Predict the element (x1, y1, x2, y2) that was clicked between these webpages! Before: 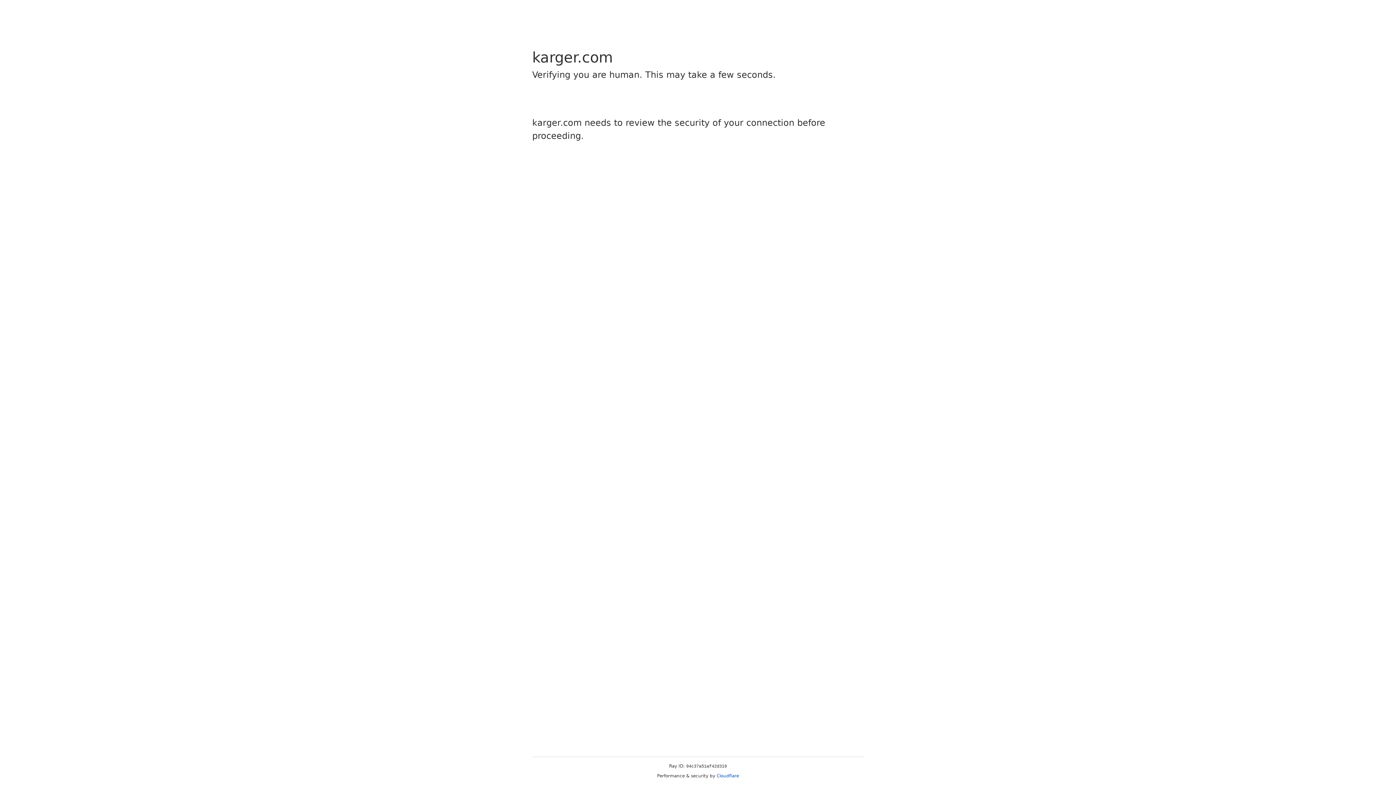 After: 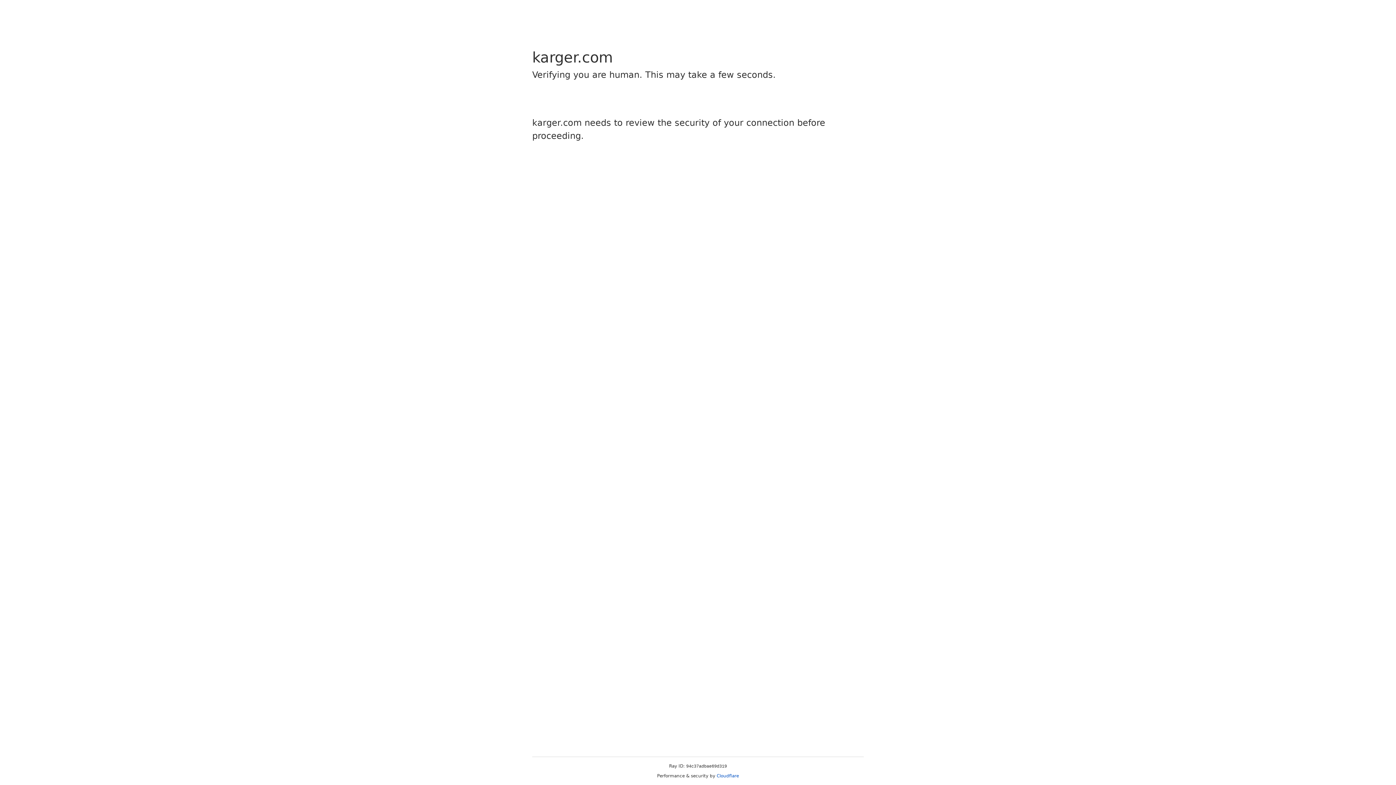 Action: label: Cloudflare bbox: (716, 773, 739, 778)